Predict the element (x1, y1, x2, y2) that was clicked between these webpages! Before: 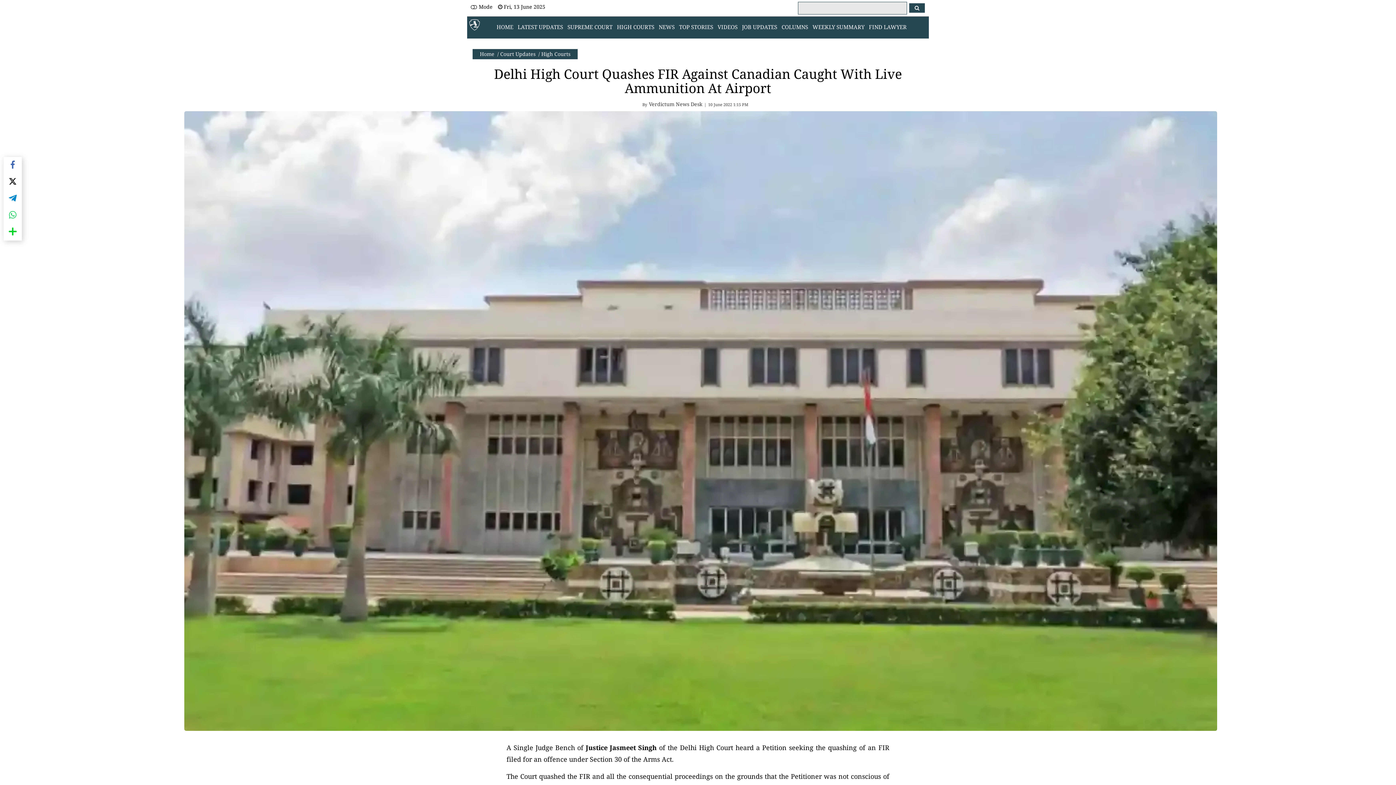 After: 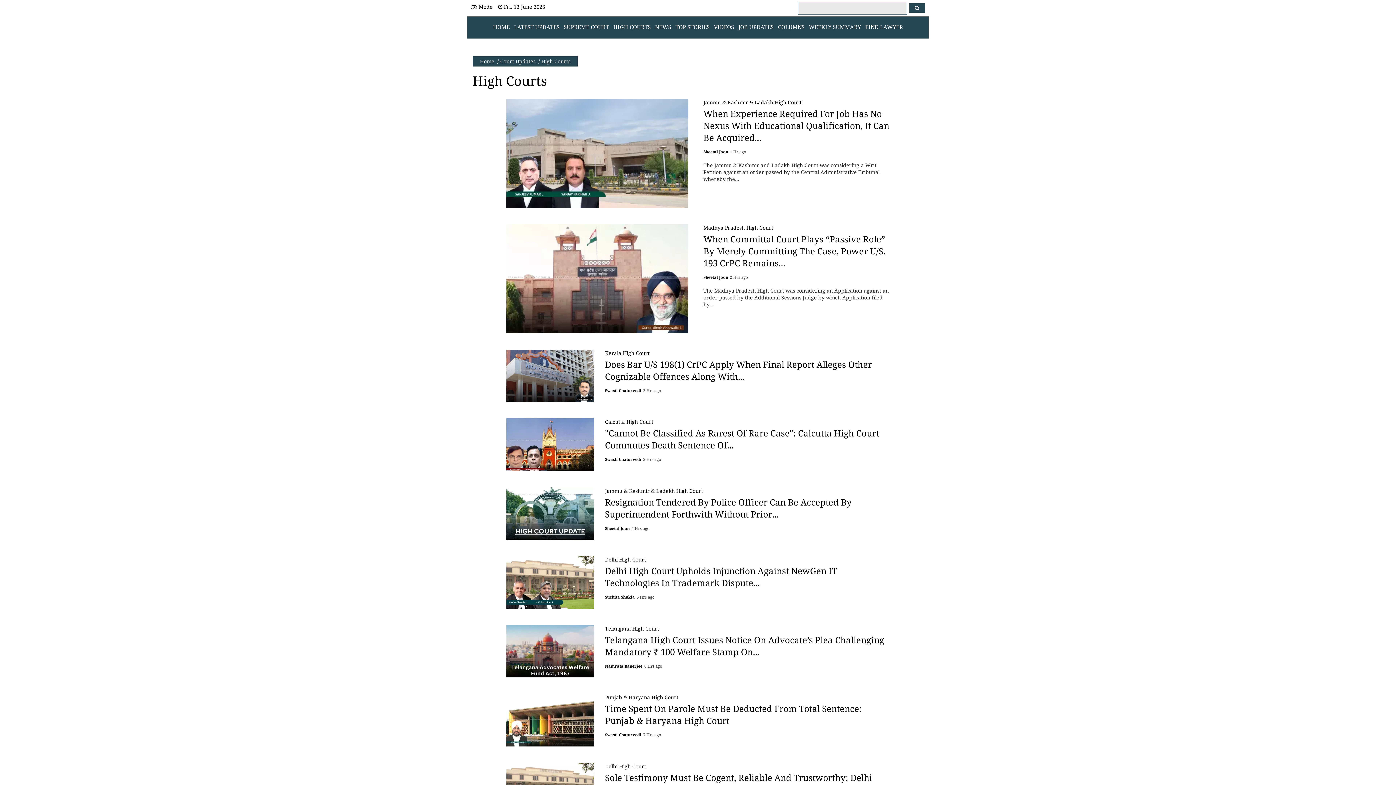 Action: label: High Courts bbox: (541, 50, 570, 57)